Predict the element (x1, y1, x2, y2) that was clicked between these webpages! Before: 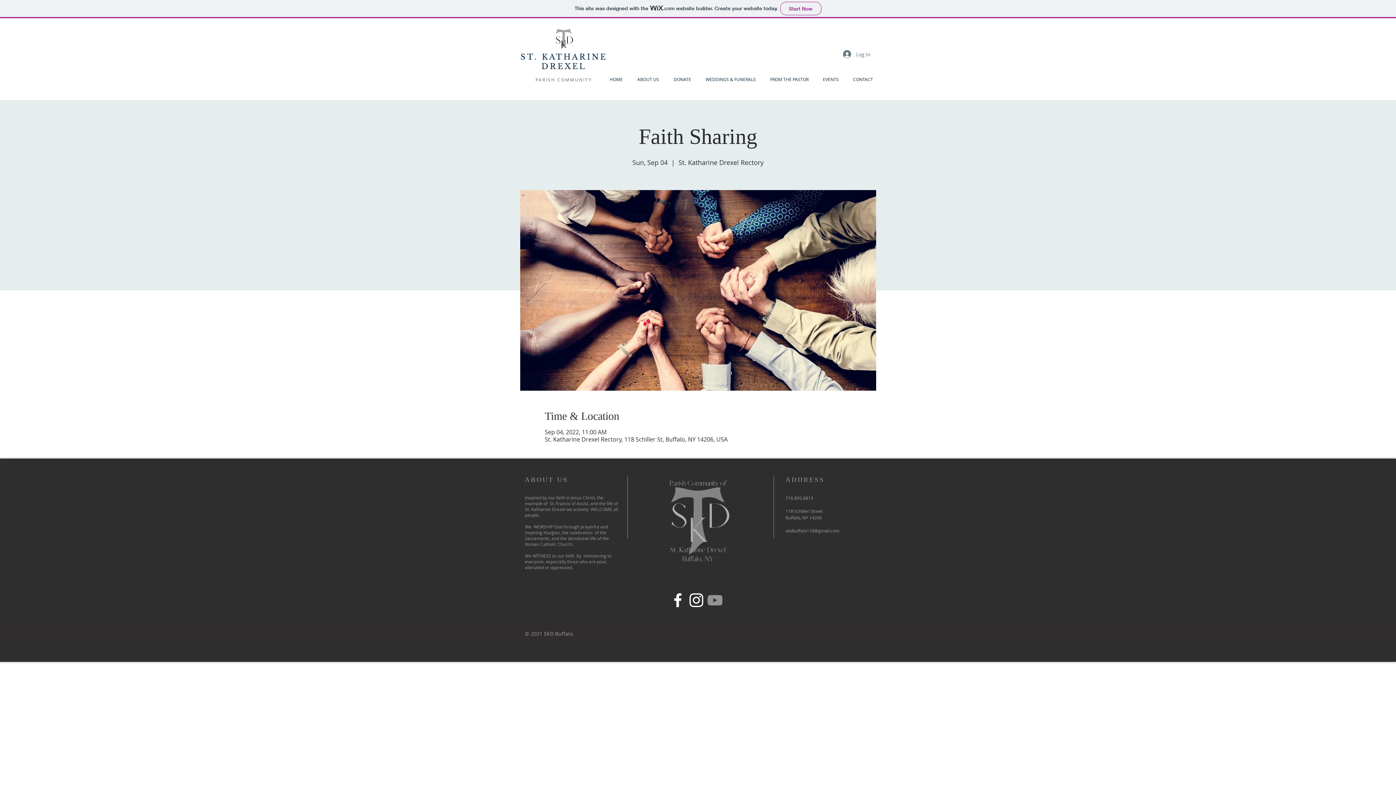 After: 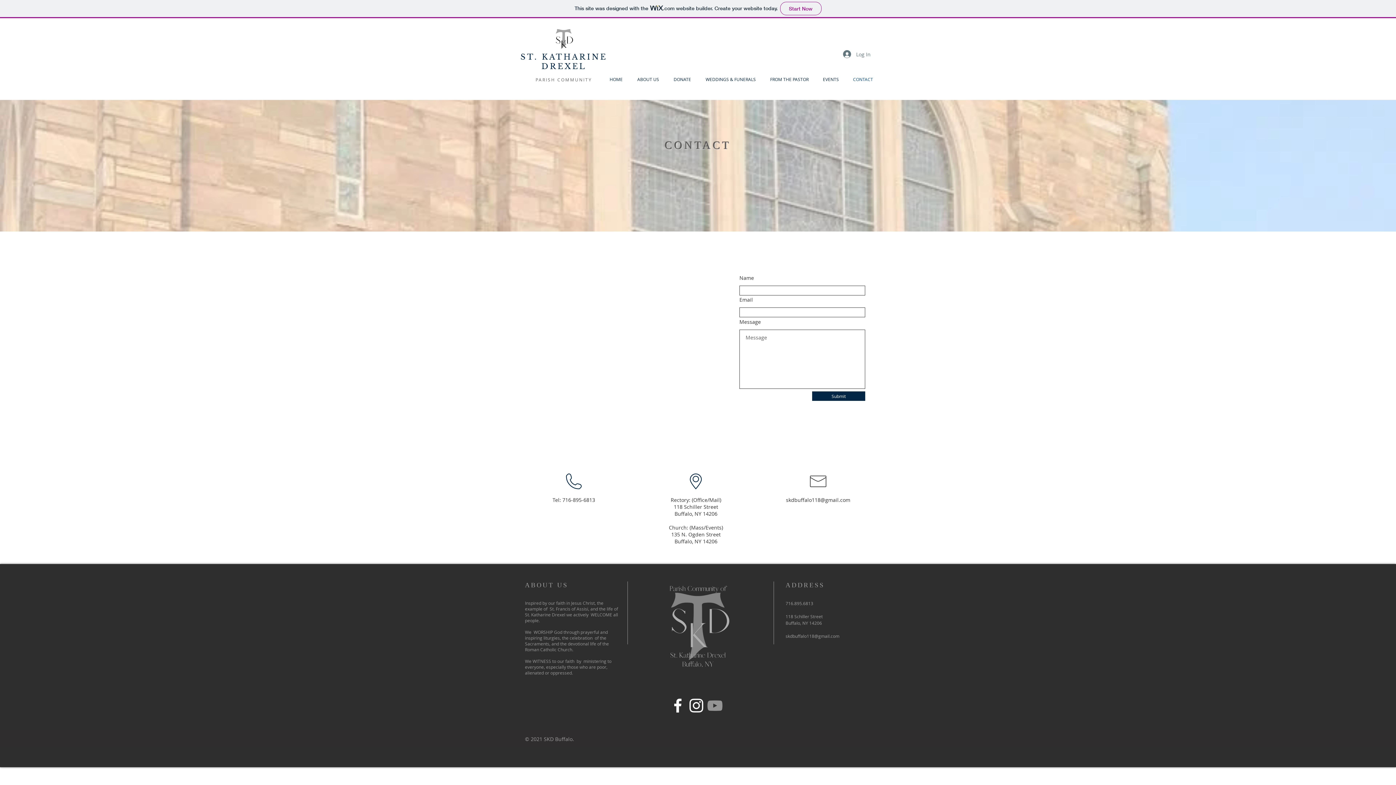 Action: label: CONTACT bbox: (846, 75, 880, 83)